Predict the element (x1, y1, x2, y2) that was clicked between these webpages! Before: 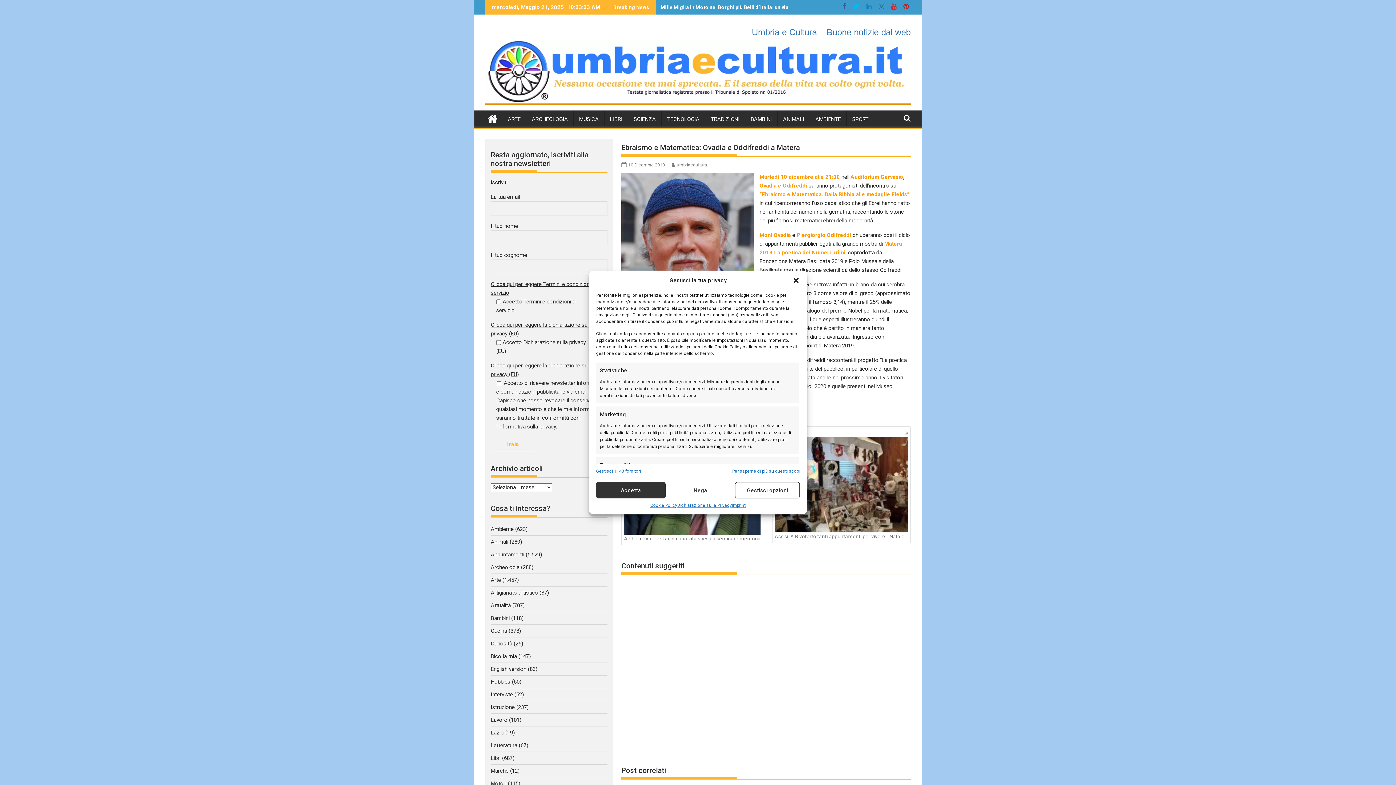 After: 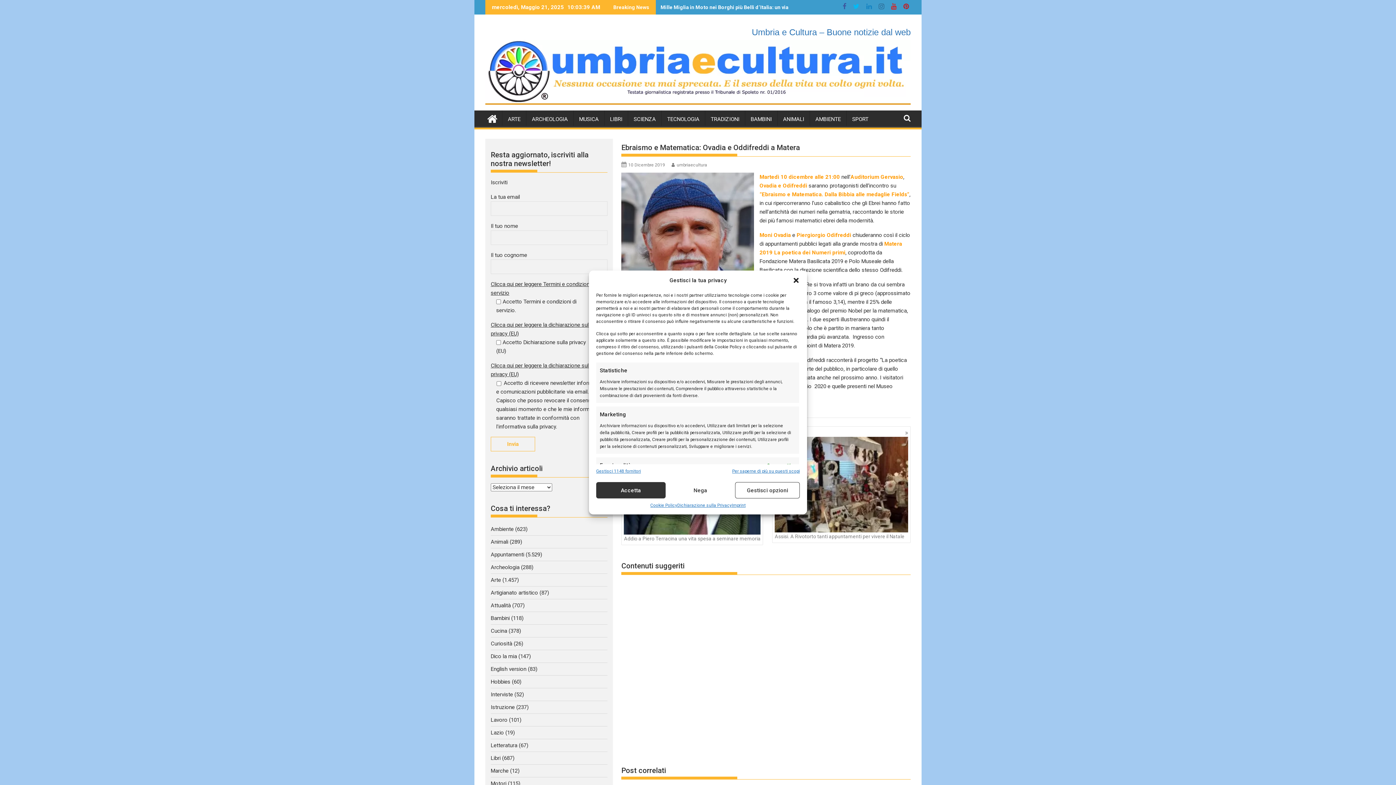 Action: bbox: (628, 162, 665, 167) label: 10 Dicembre 2019